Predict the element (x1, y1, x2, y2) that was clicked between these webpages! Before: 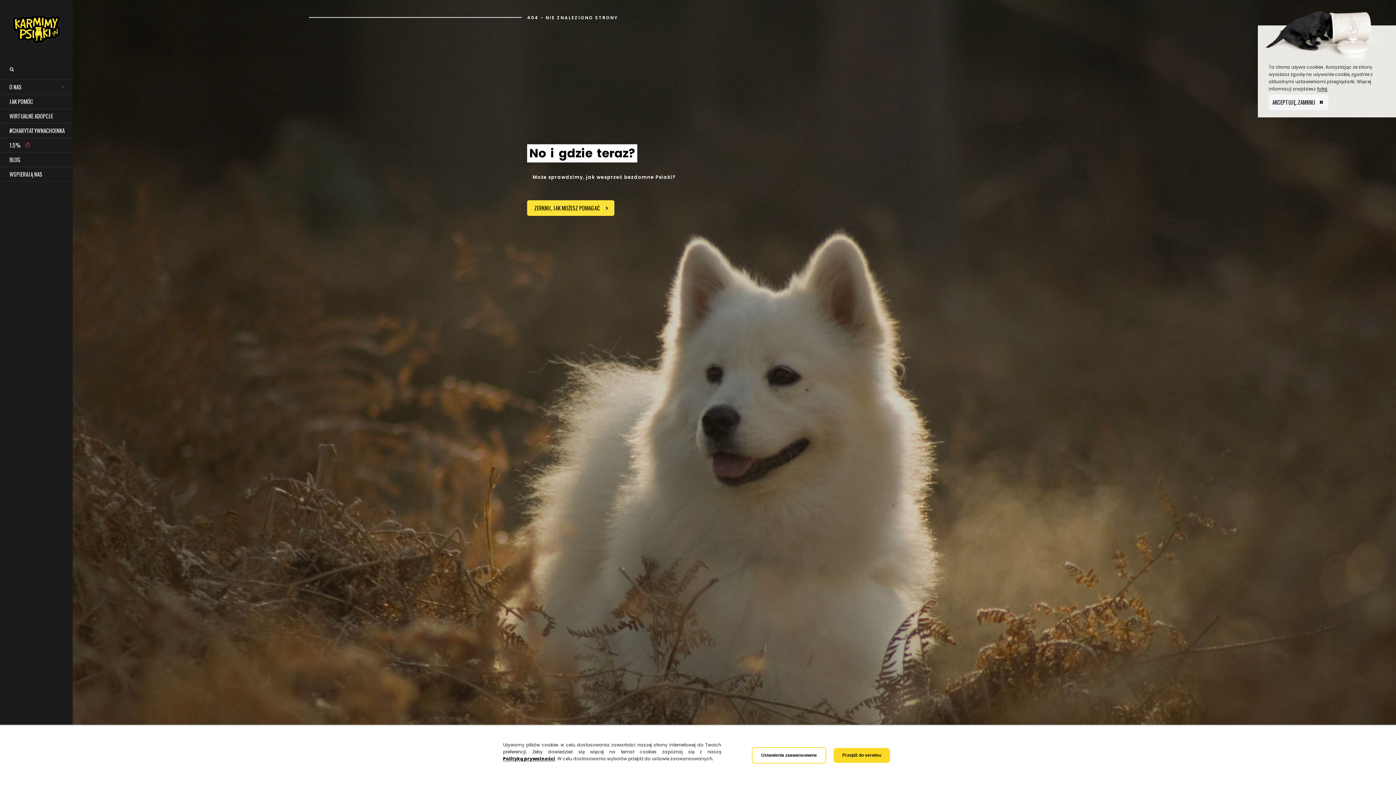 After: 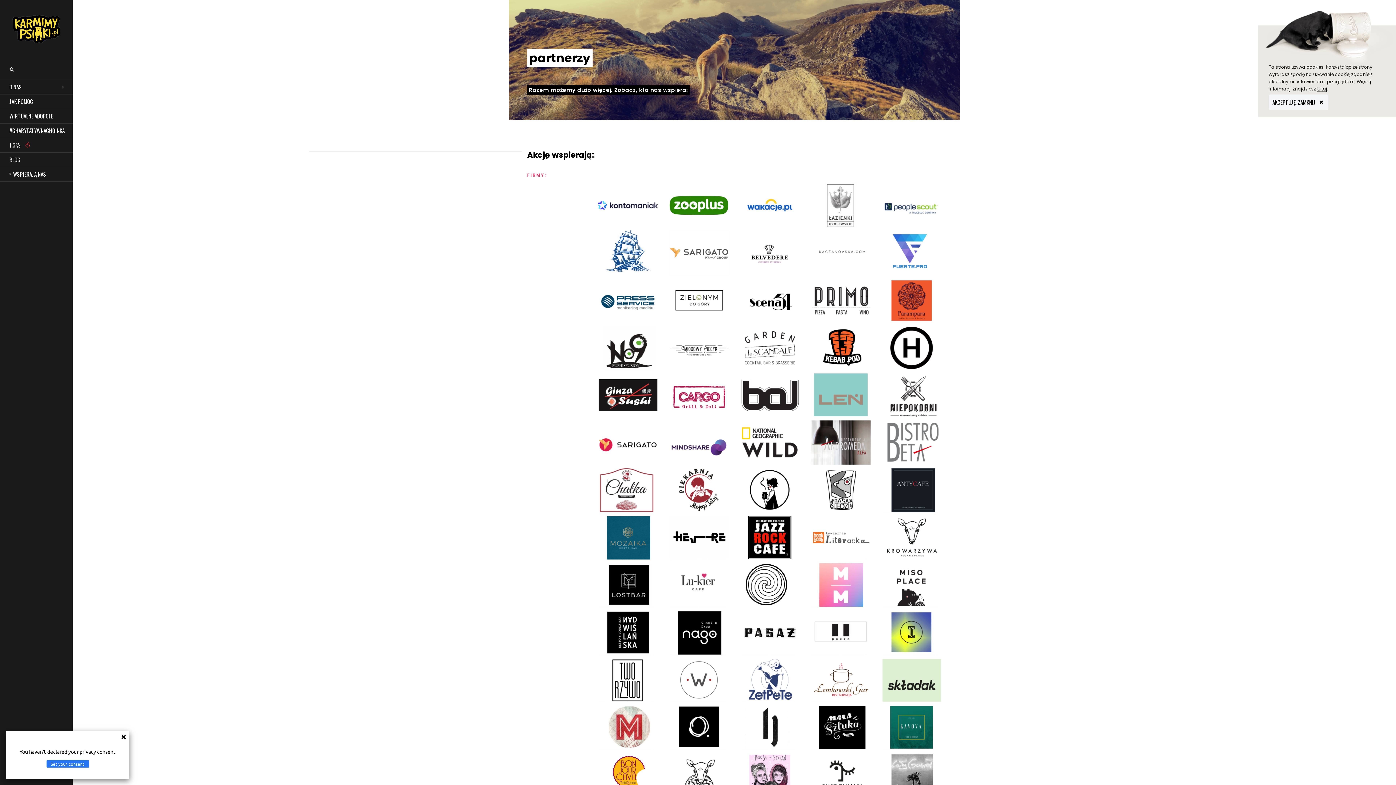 Action: label: WSPIERAJĄ NAS bbox: (0, 167, 72, 181)